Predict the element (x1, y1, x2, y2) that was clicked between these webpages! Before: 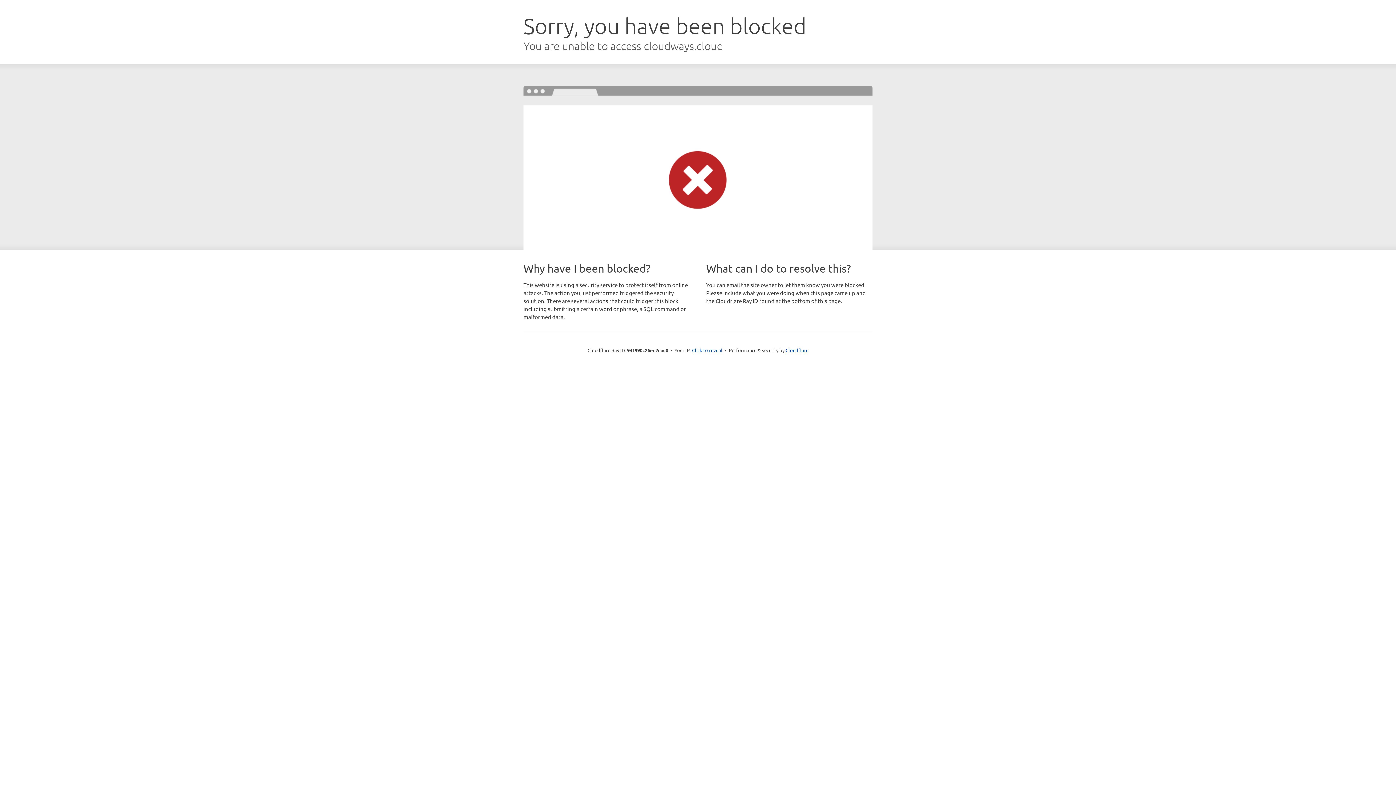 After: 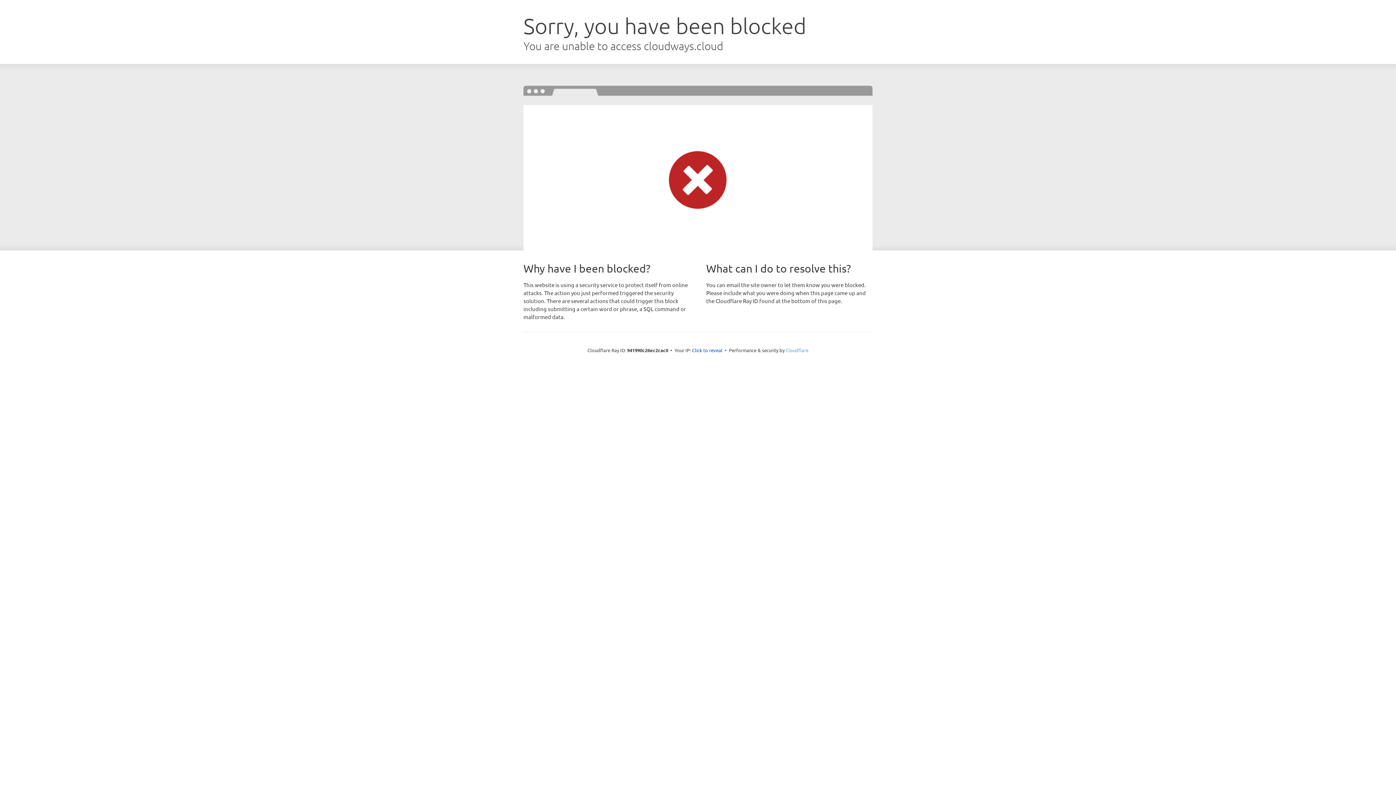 Action: label: Cloudflare bbox: (785, 347, 808, 353)